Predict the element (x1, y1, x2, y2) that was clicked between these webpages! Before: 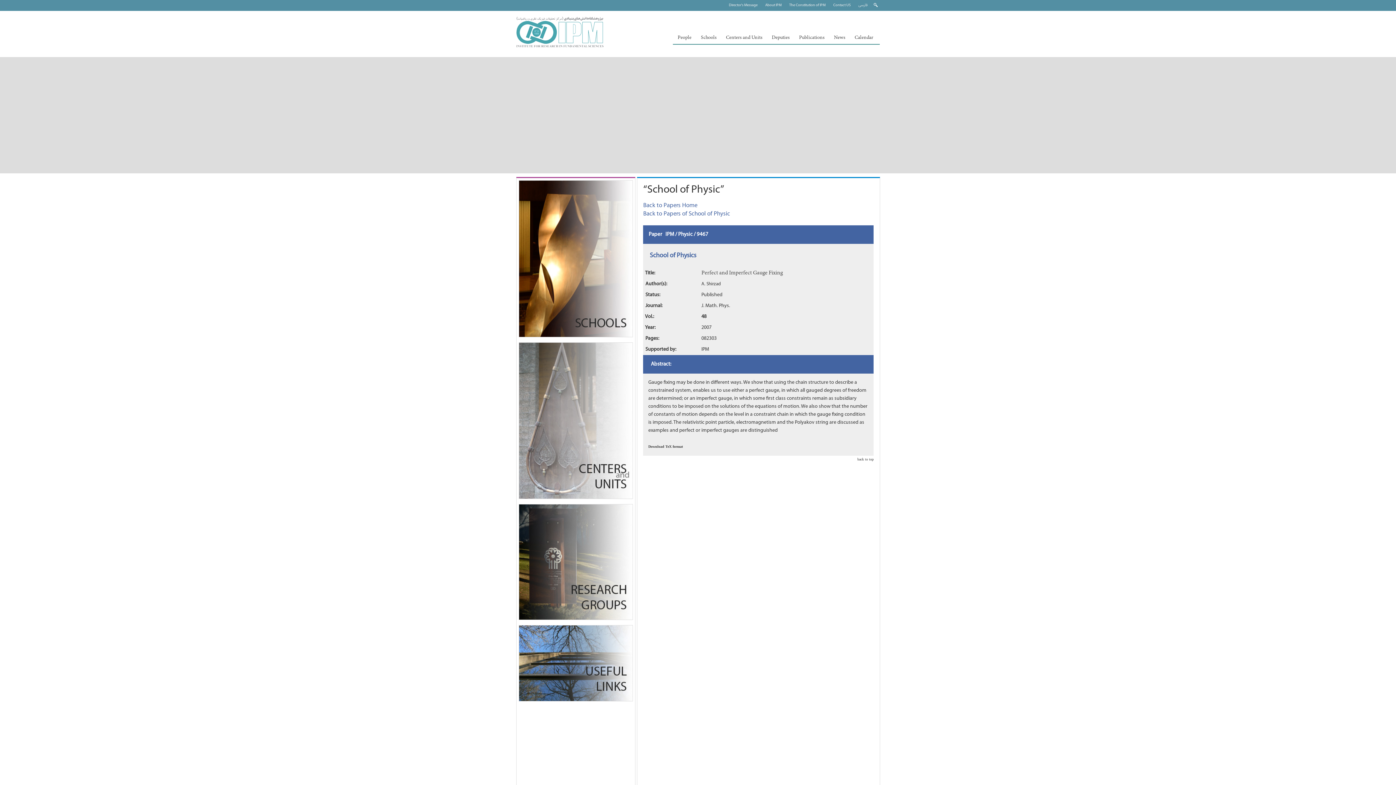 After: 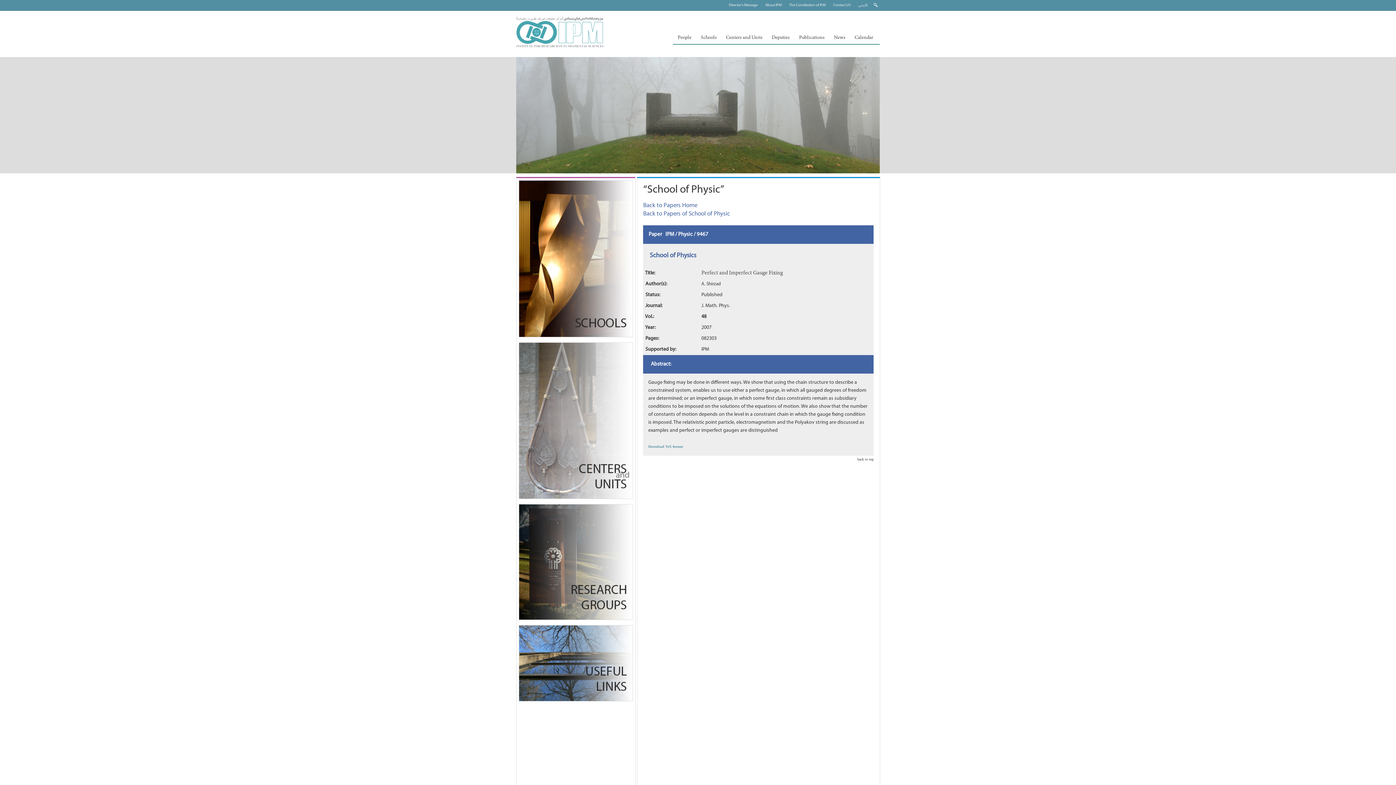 Action: label: Download TeX format bbox: (648, 444, 683, 448)